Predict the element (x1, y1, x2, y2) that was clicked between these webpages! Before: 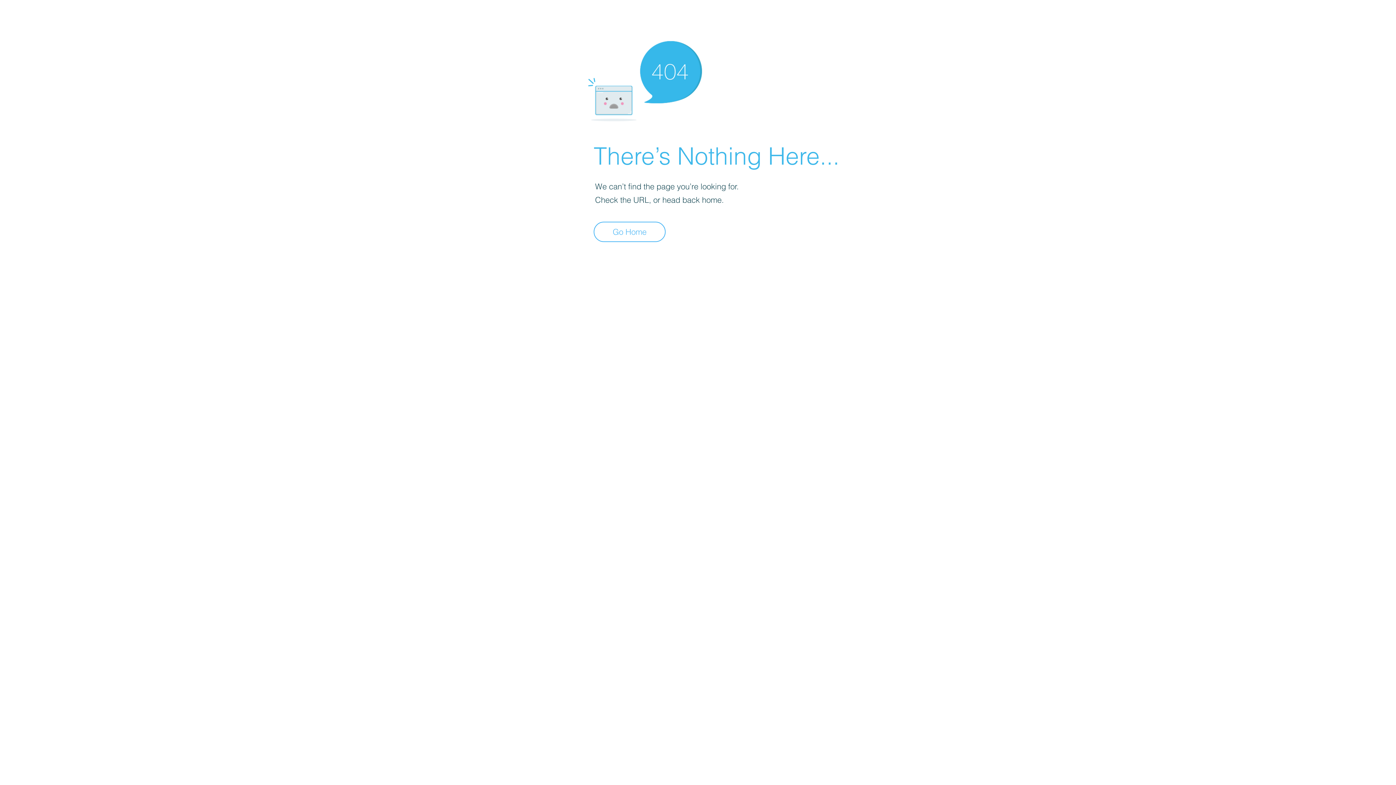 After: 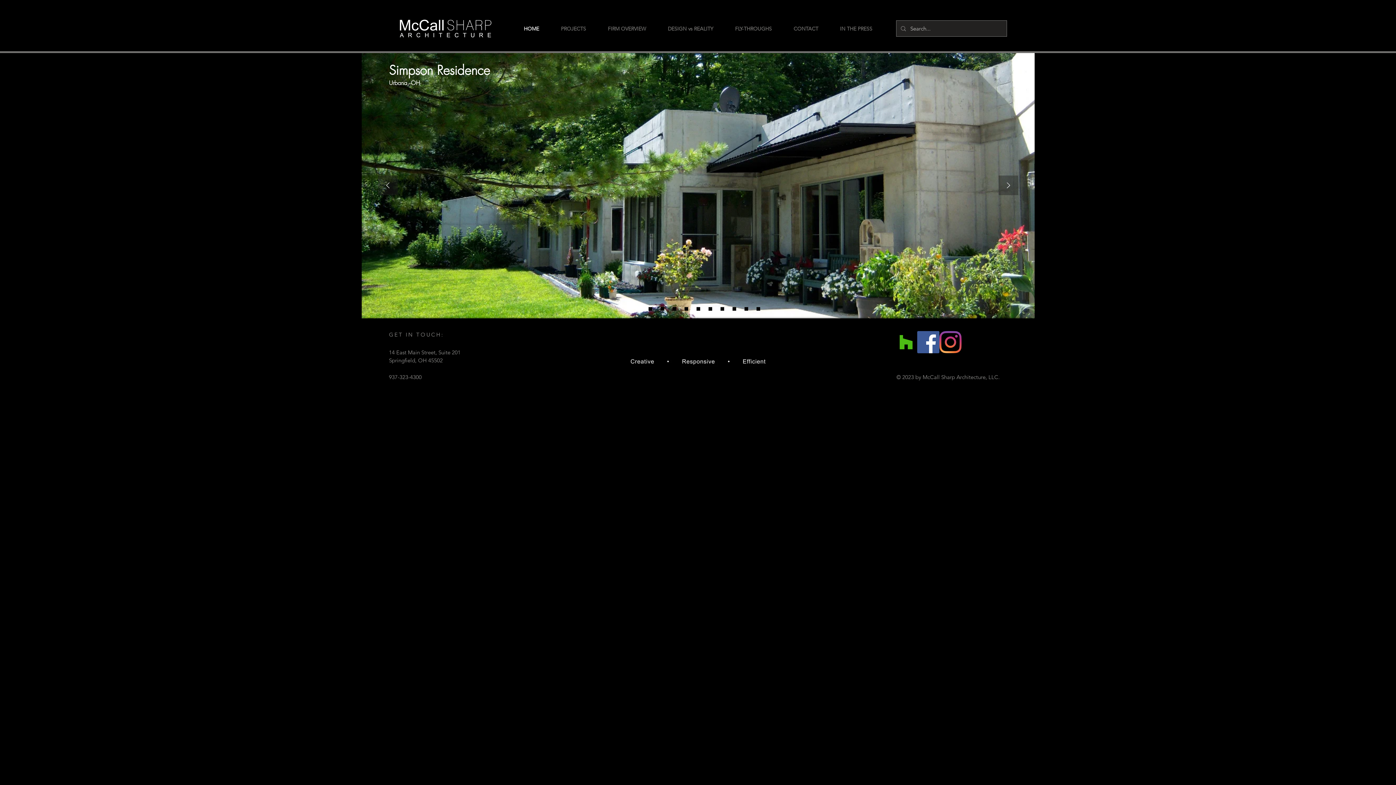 Action: bbox: (593, 221, 665, 242) label: Go Home